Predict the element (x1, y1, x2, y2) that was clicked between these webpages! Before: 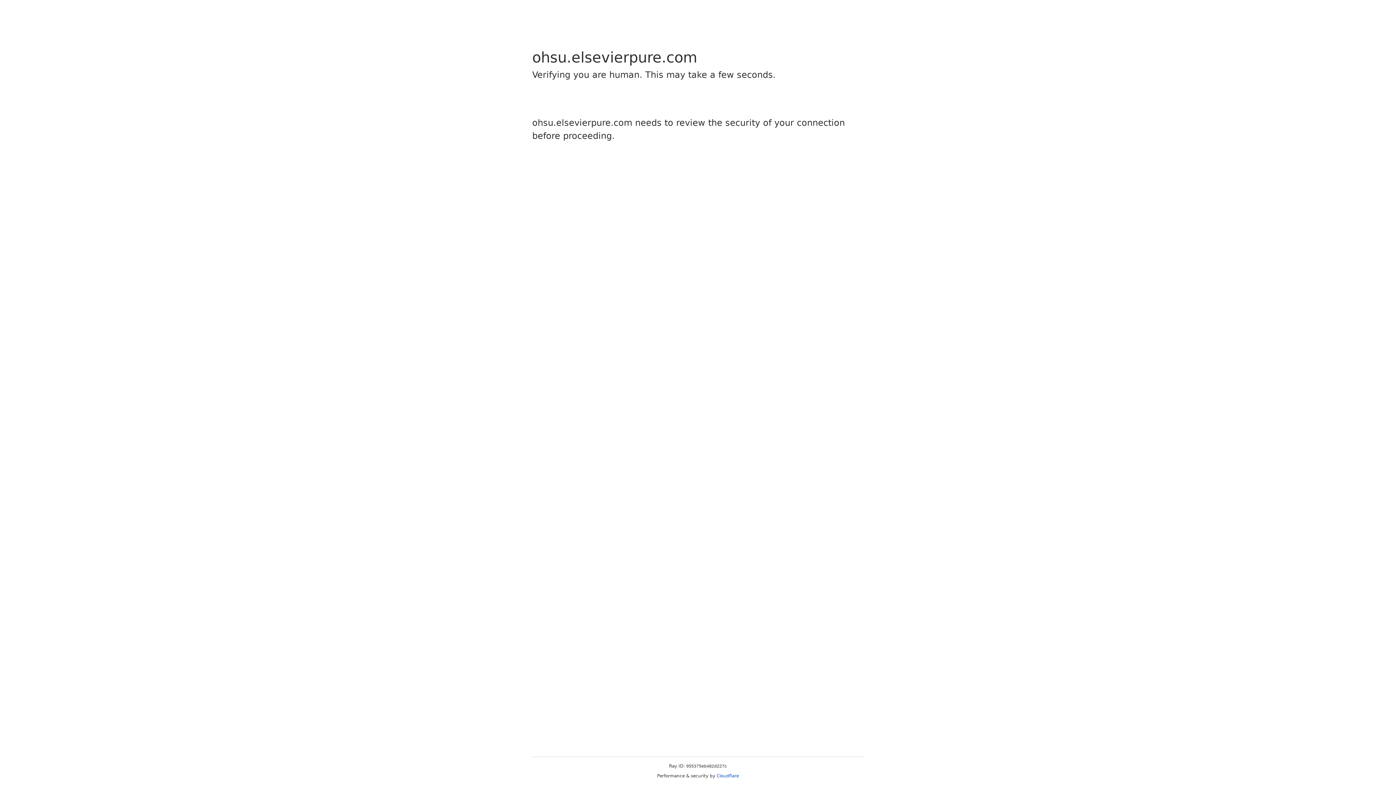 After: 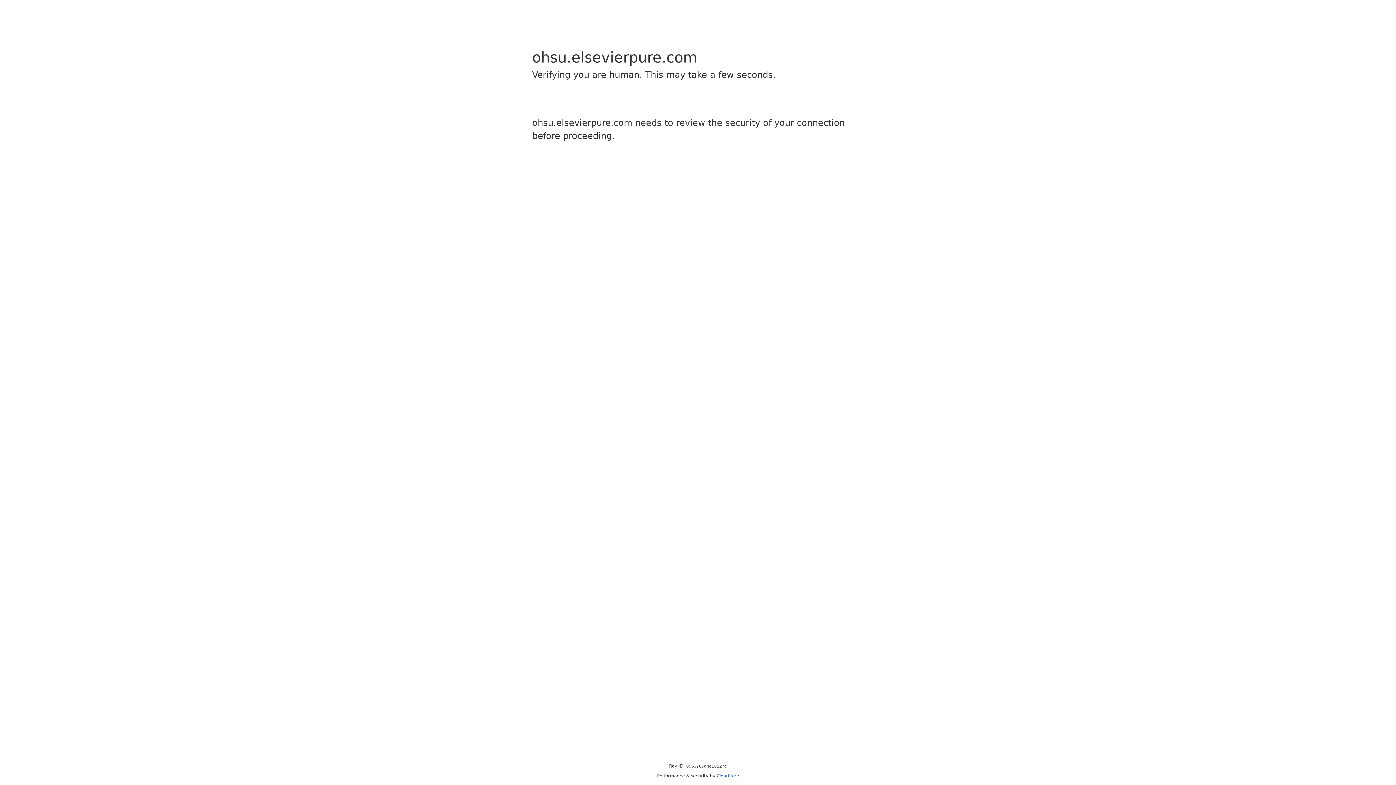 Action: label: Cloudflare bbox: (716, 773, 739, 778)